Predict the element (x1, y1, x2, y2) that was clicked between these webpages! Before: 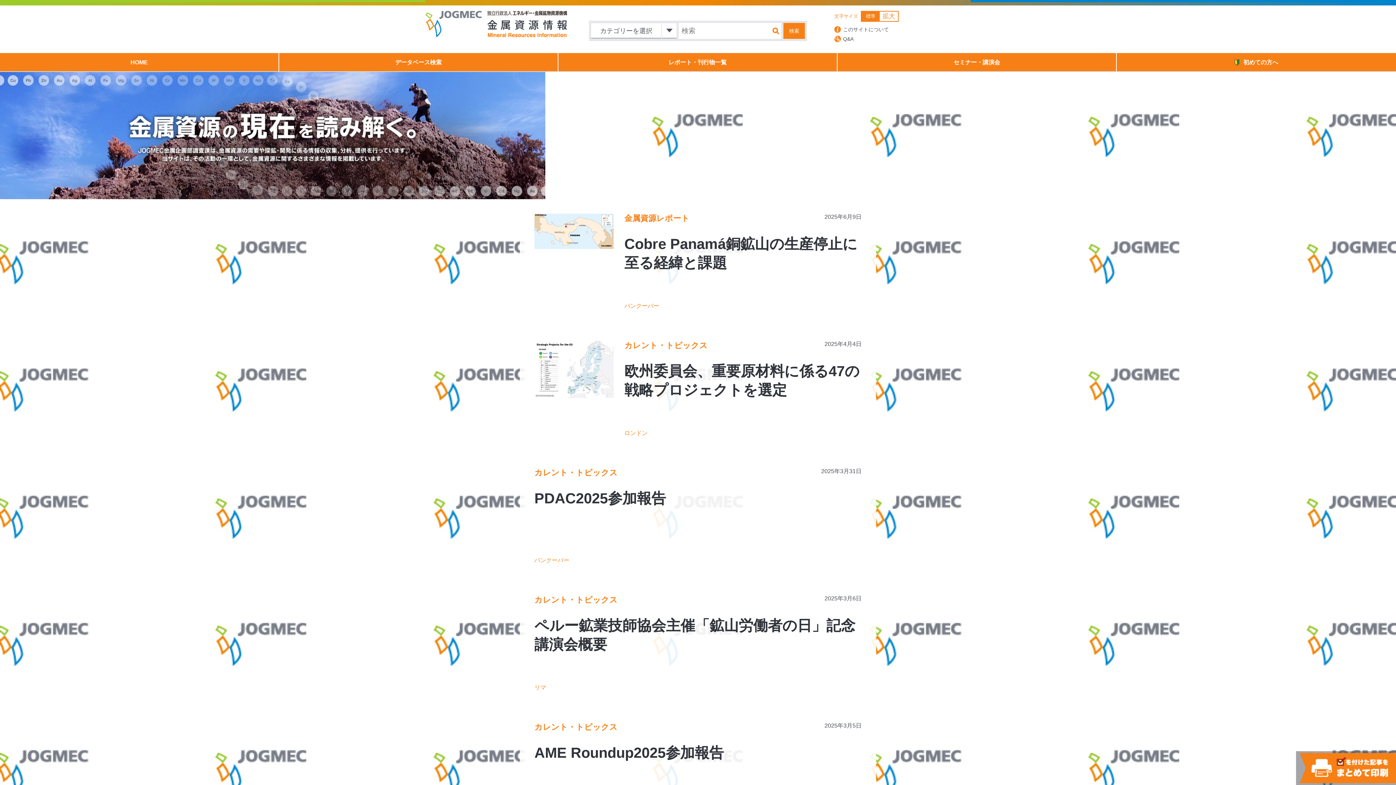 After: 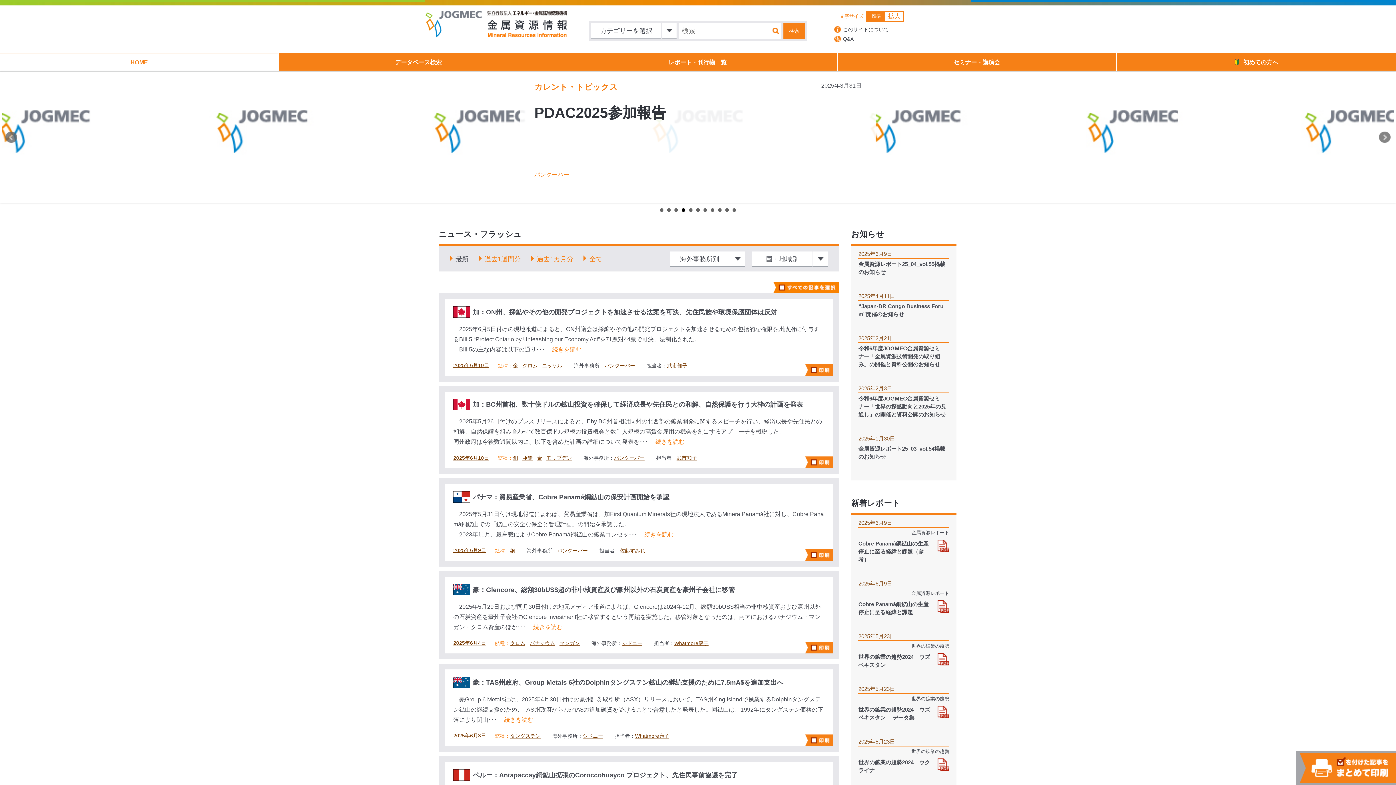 Action: label: HOME bbox: (0, 53, 278, 71)